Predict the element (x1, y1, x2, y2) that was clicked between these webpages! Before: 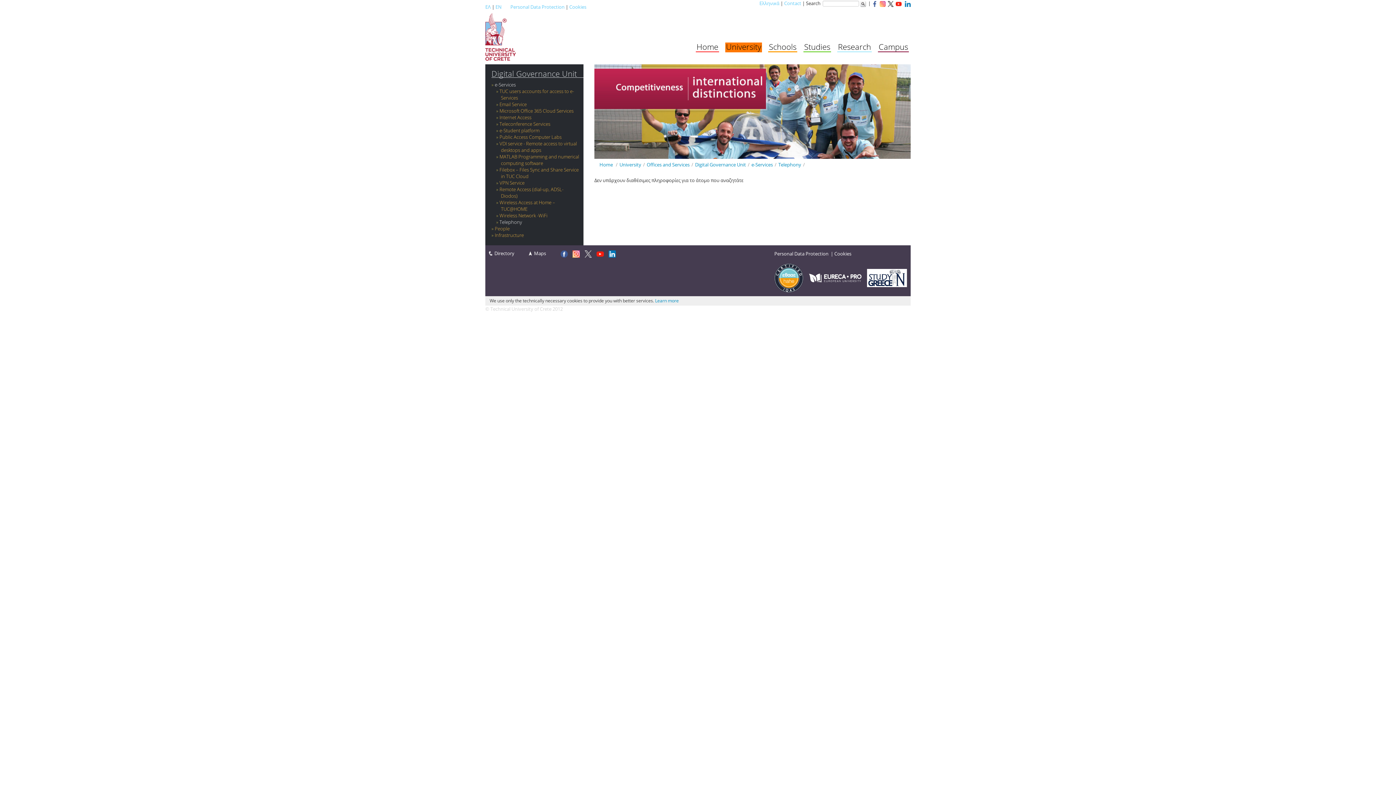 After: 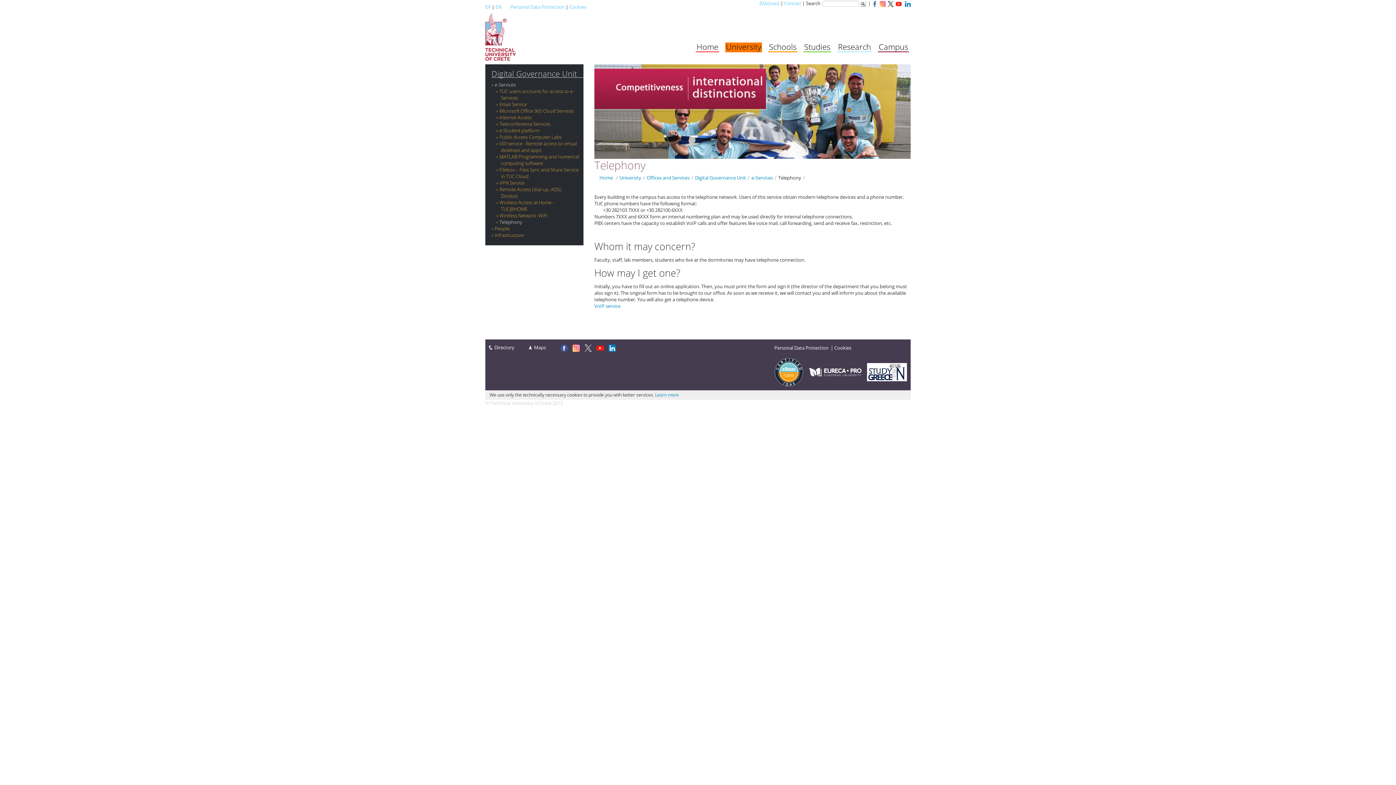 Action: label: Telephony bbox: (778, 161, 801, 168)